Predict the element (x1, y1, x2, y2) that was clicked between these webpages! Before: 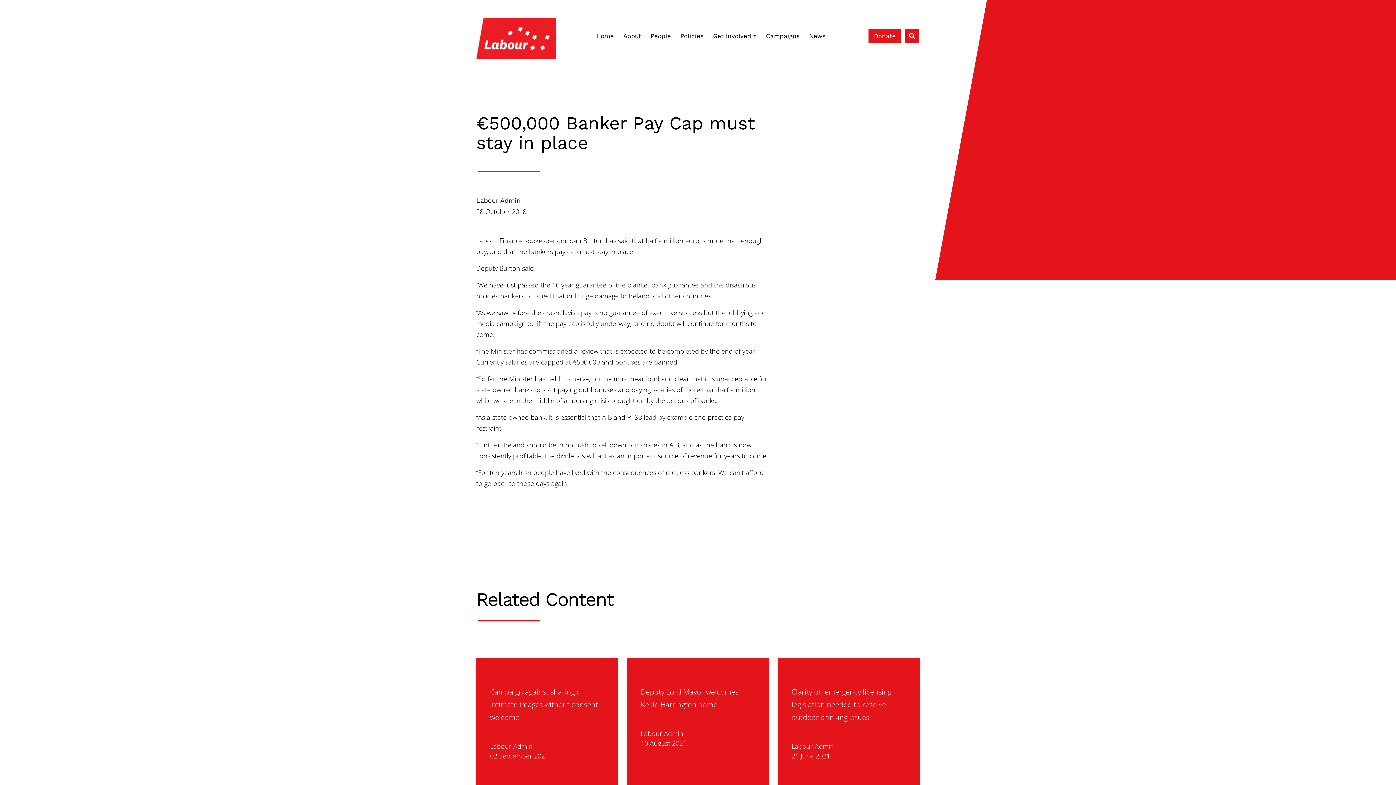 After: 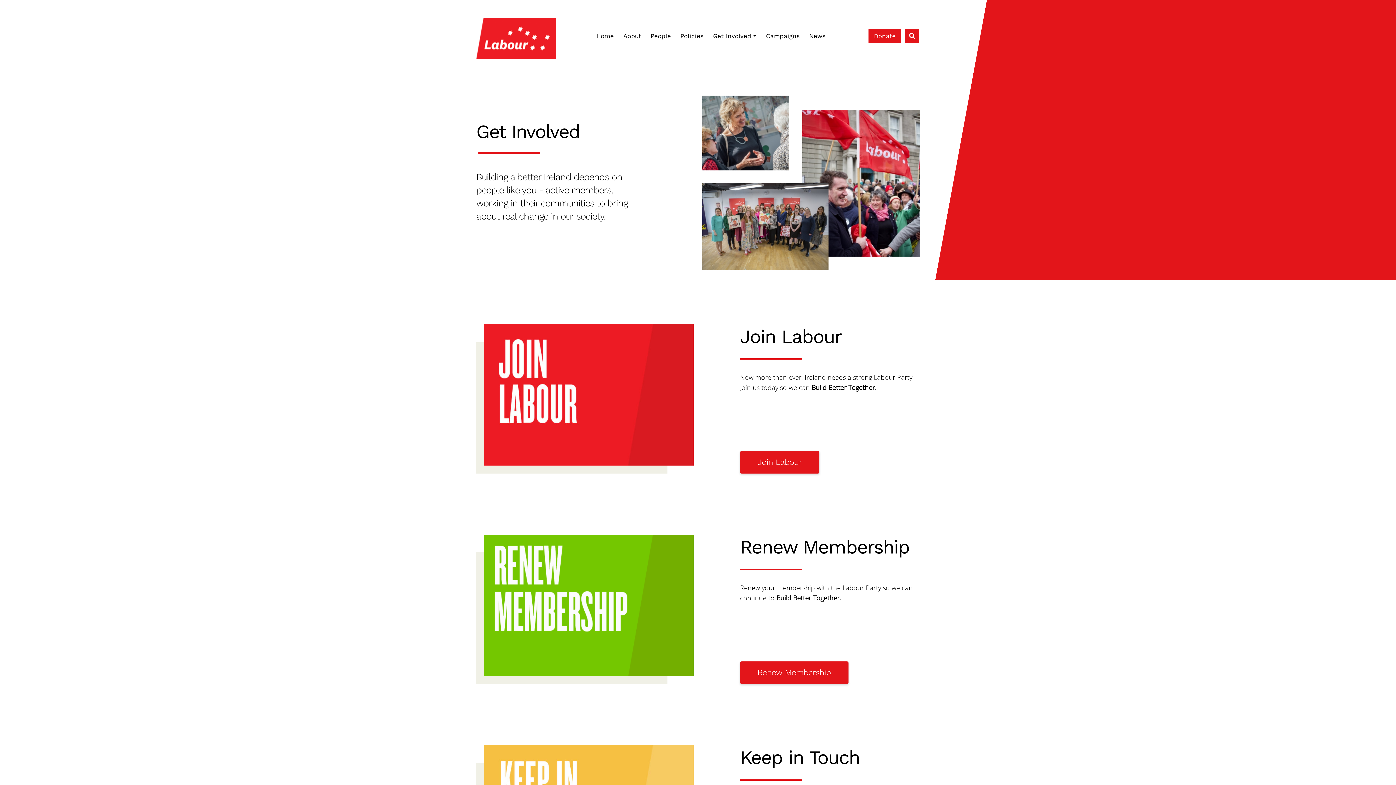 Action: bbox: (708, 28, 761, 43) label: Get Involved